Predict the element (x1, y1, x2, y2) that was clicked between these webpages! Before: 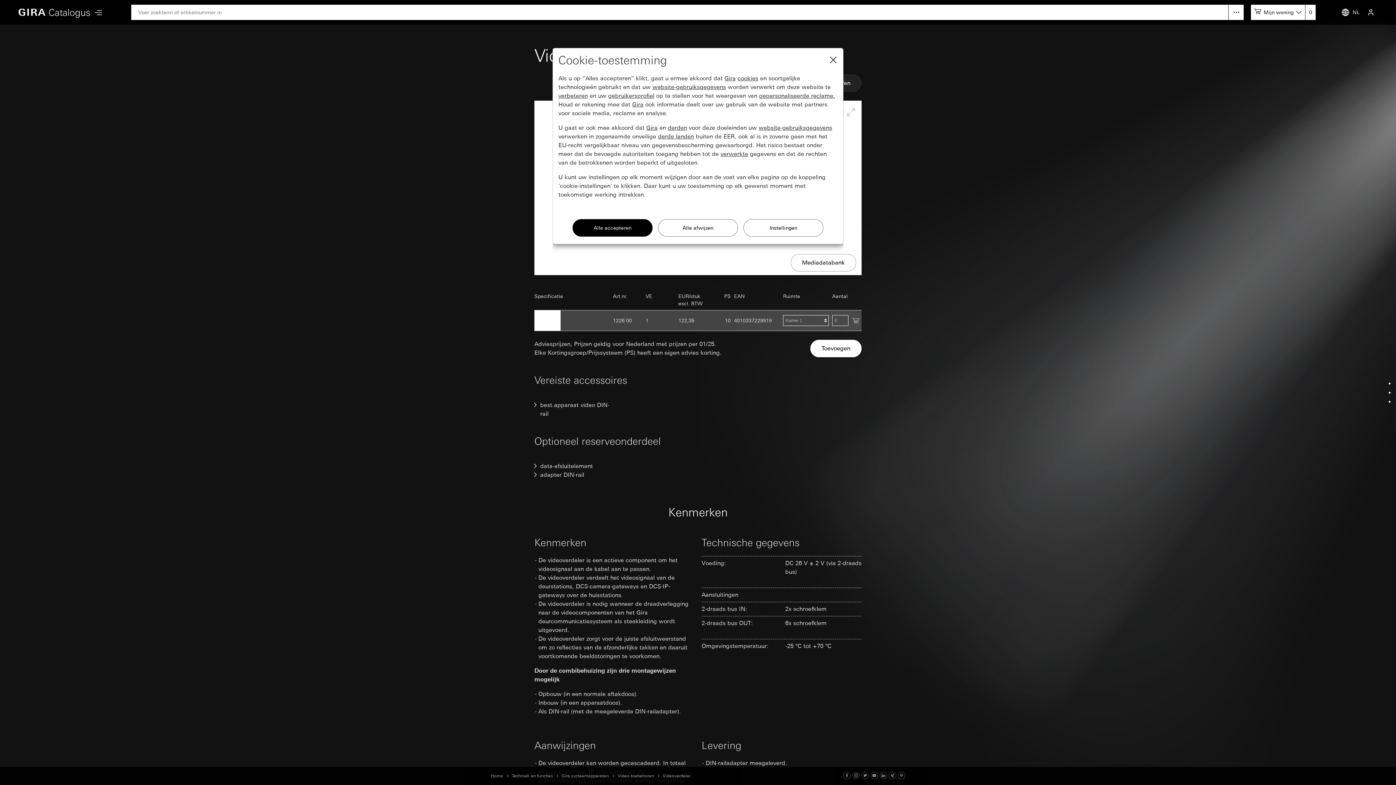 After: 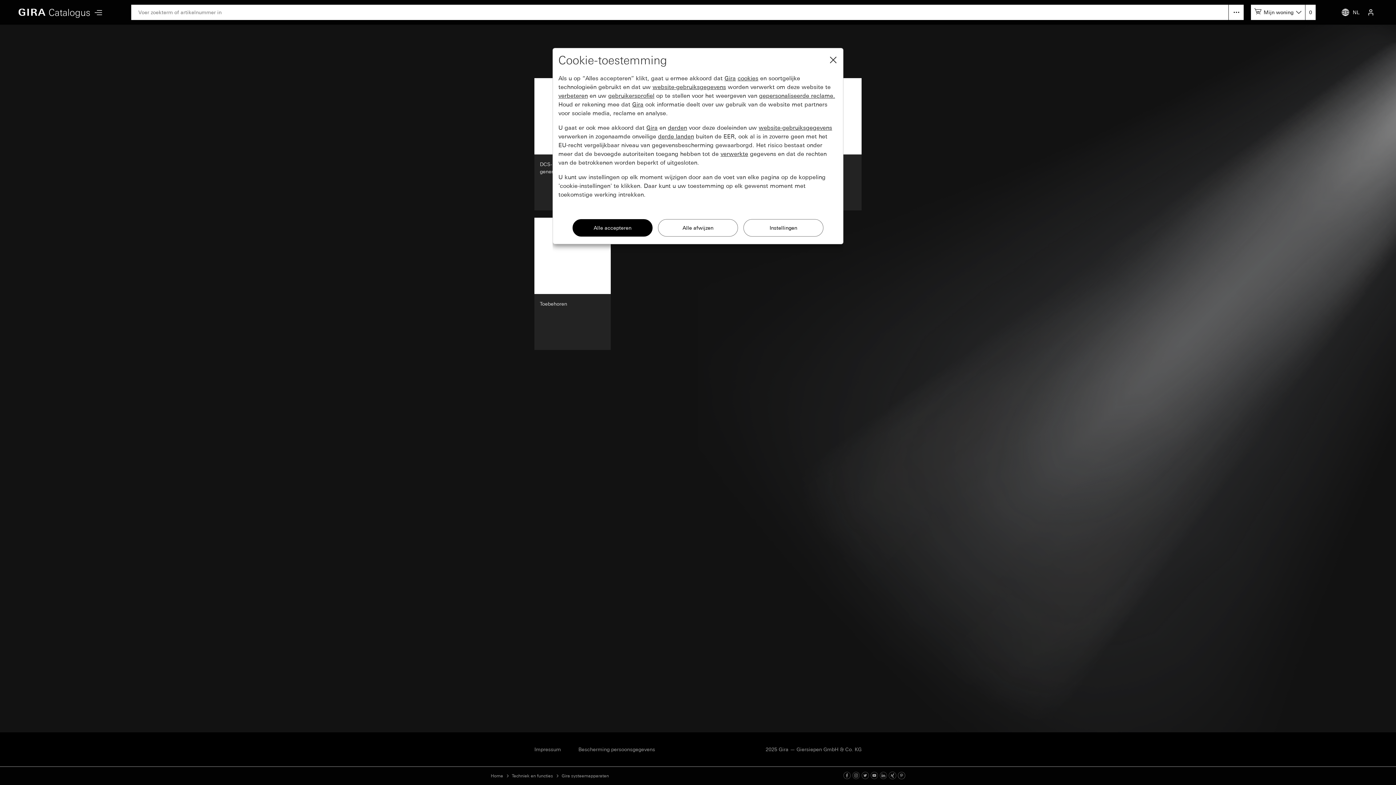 Action: bbox: (561, 773, 609, 779) label: Gira systeemapparaten